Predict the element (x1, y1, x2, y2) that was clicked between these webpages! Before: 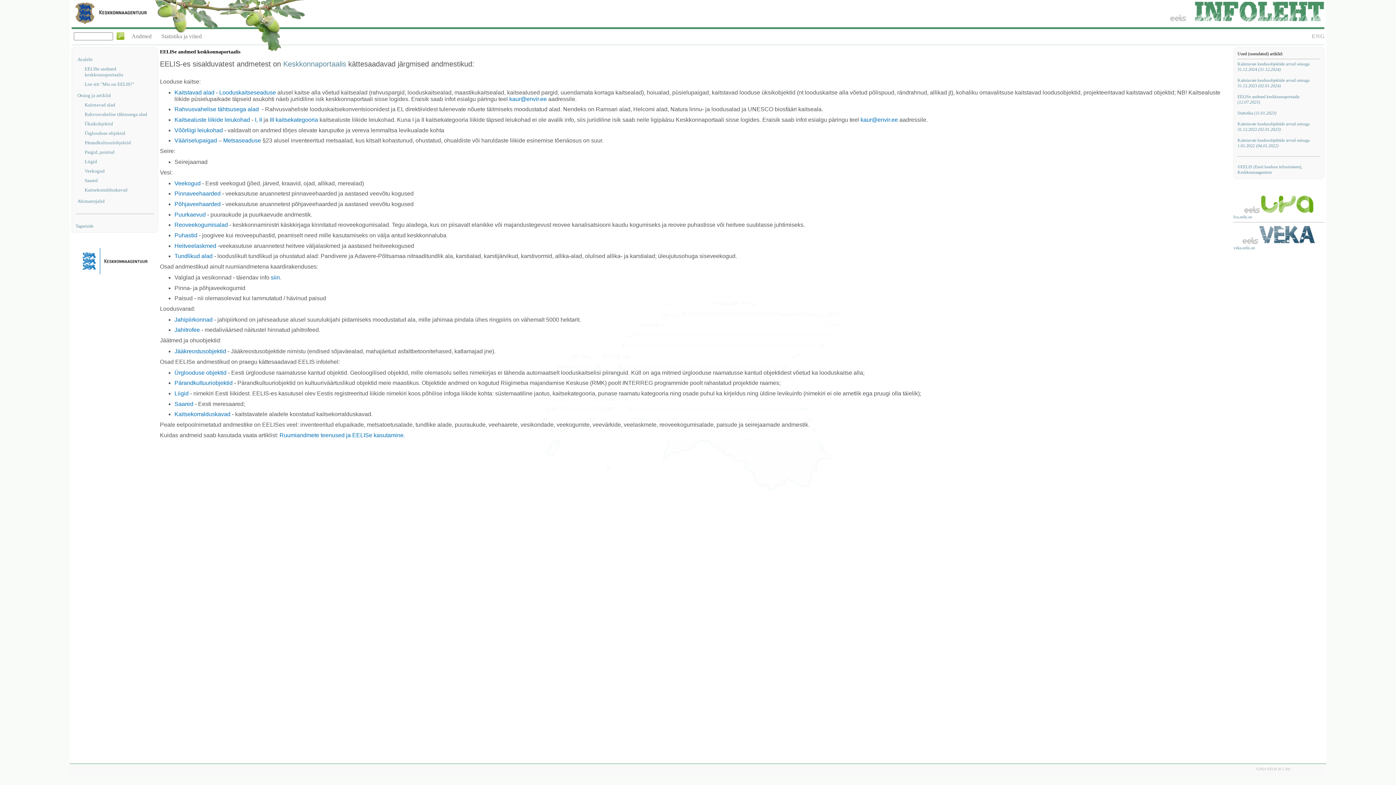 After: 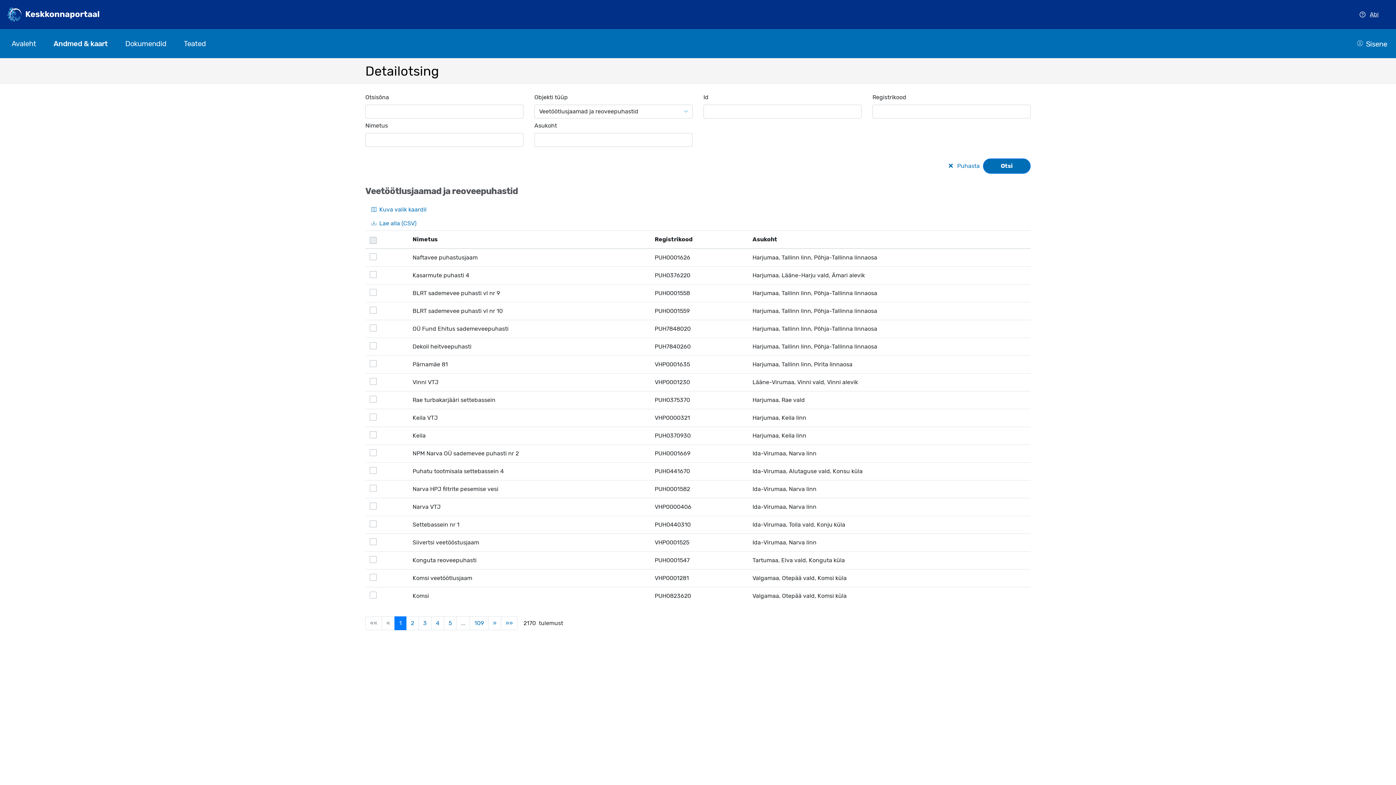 Action: bbox: (174, 232, 197, 238) label: Puhastid